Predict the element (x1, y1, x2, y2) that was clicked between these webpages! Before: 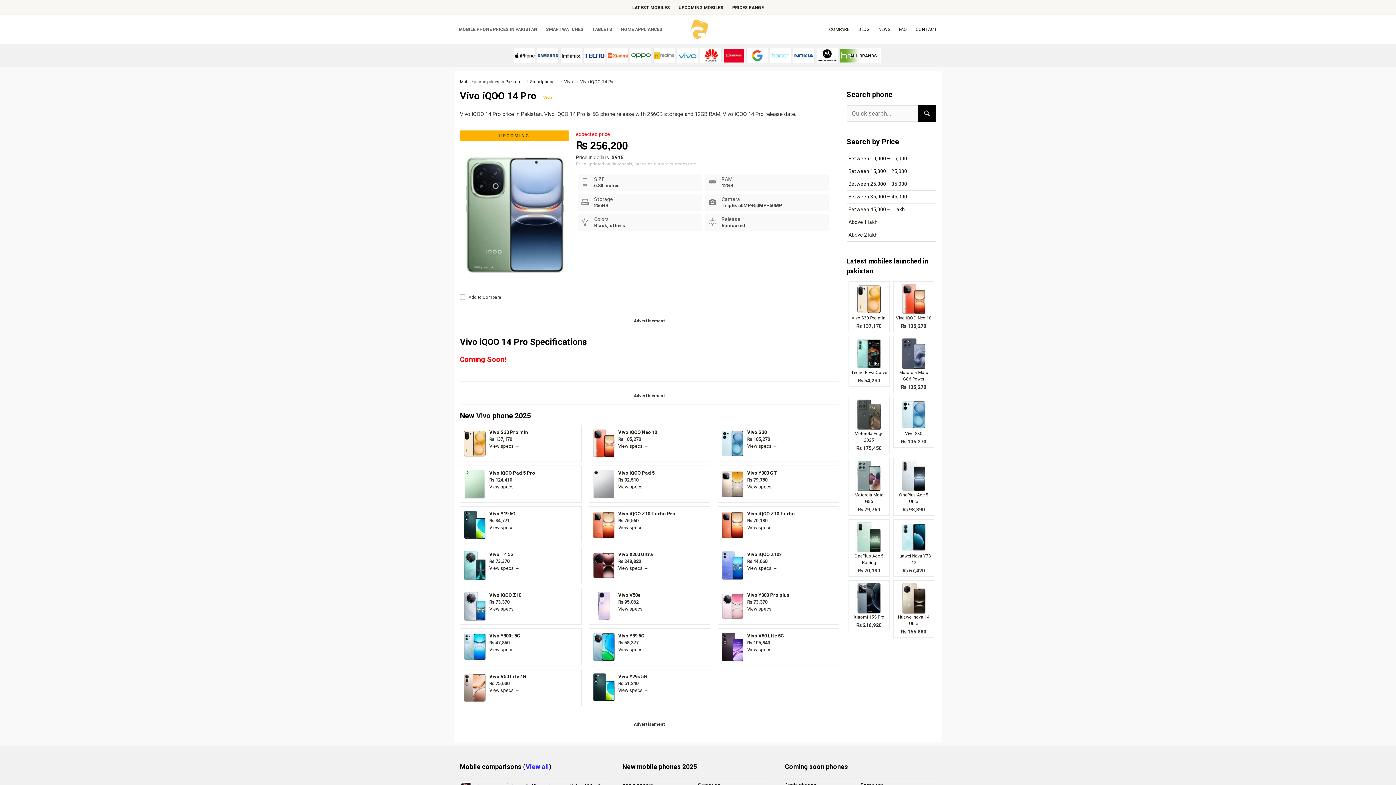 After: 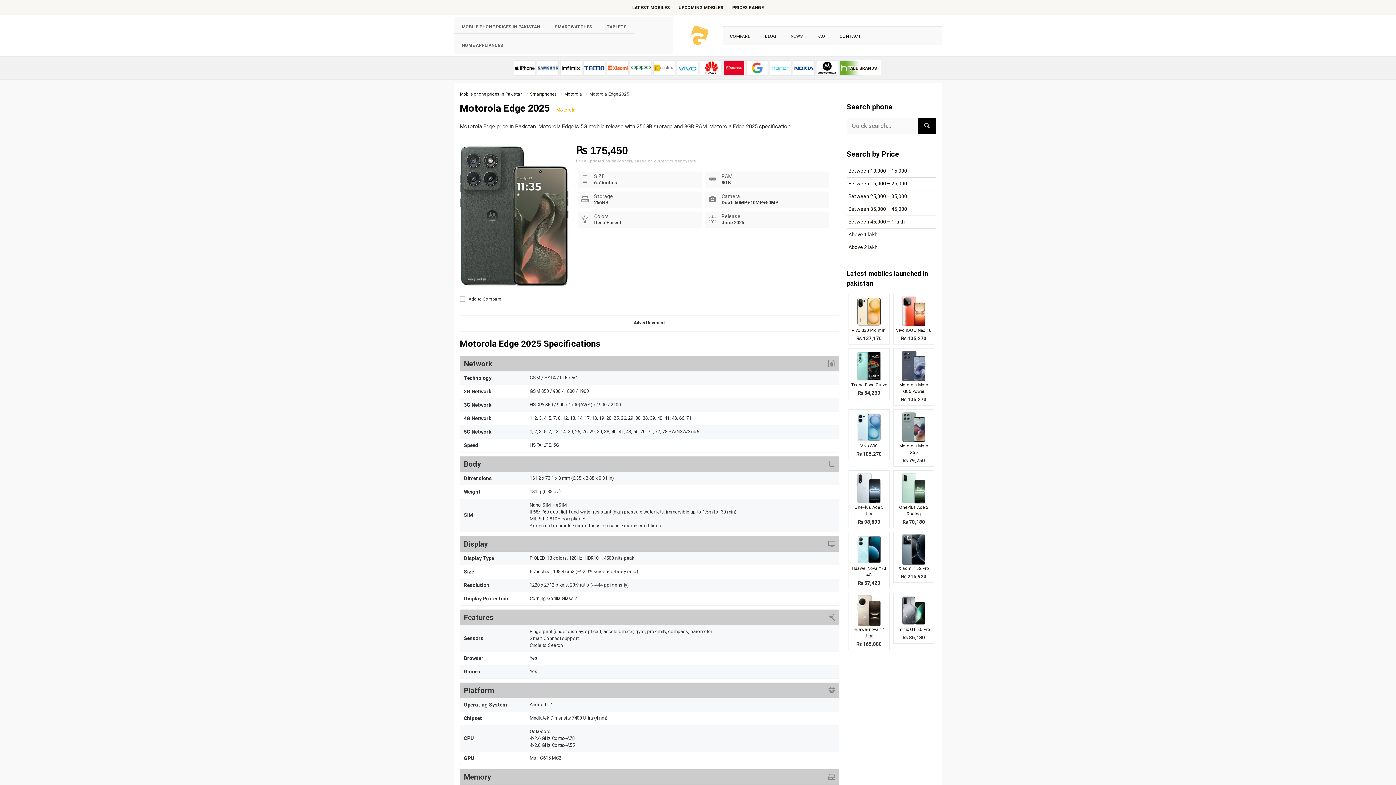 Action: label: Motorola Edge 2025
₨ 175,450 bbox: (848, 397, 889, 454)